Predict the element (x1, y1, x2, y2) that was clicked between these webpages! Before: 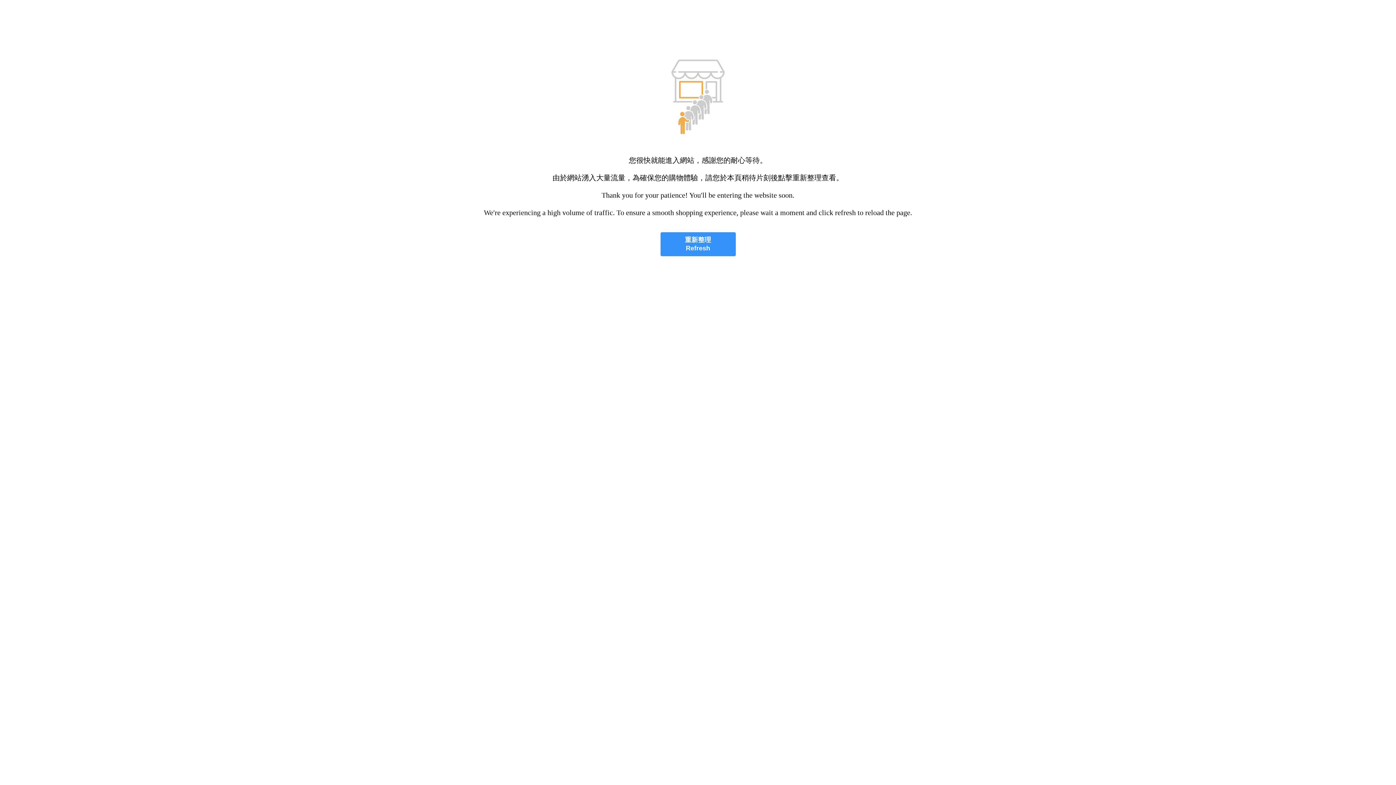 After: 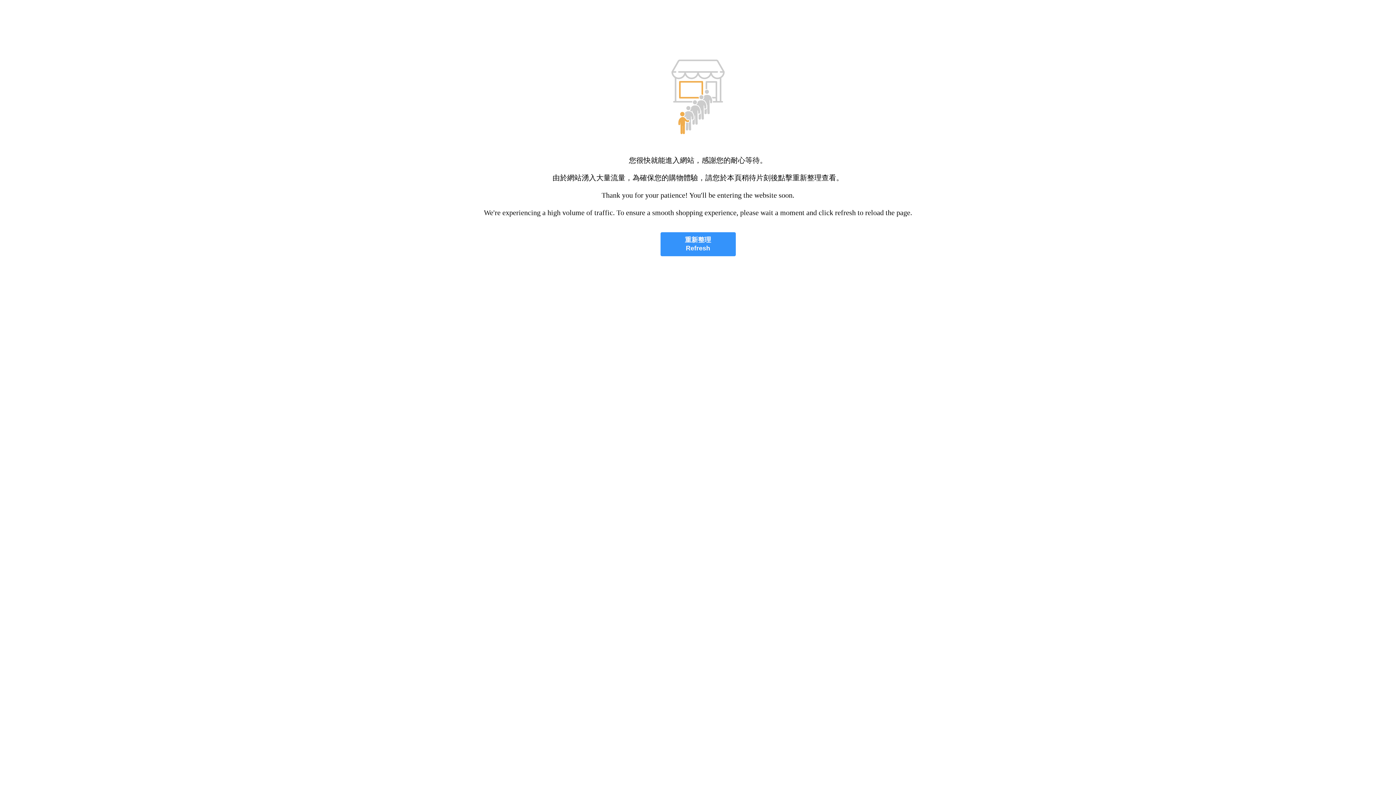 Action: bbox: (660, 232, 735, 256) label: 重新整理
Refresh